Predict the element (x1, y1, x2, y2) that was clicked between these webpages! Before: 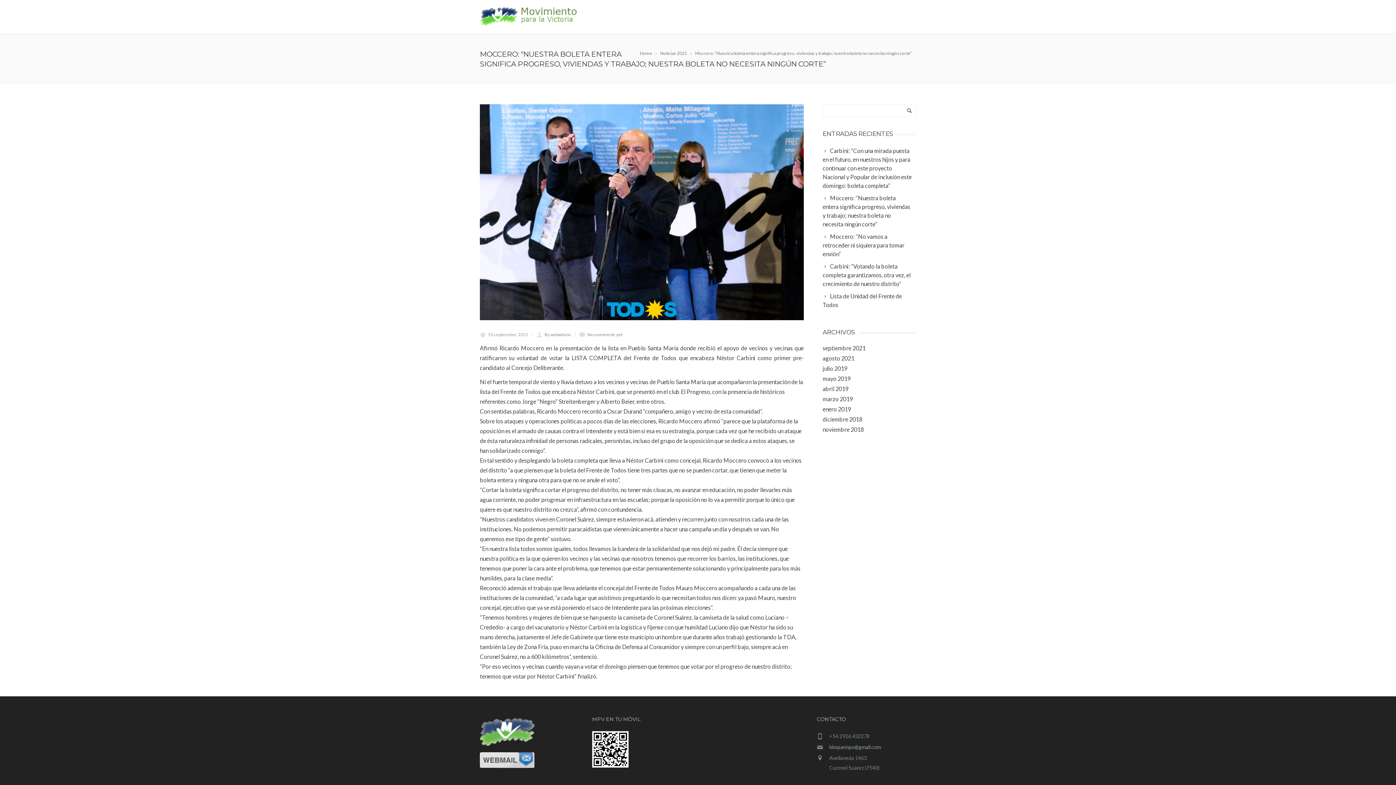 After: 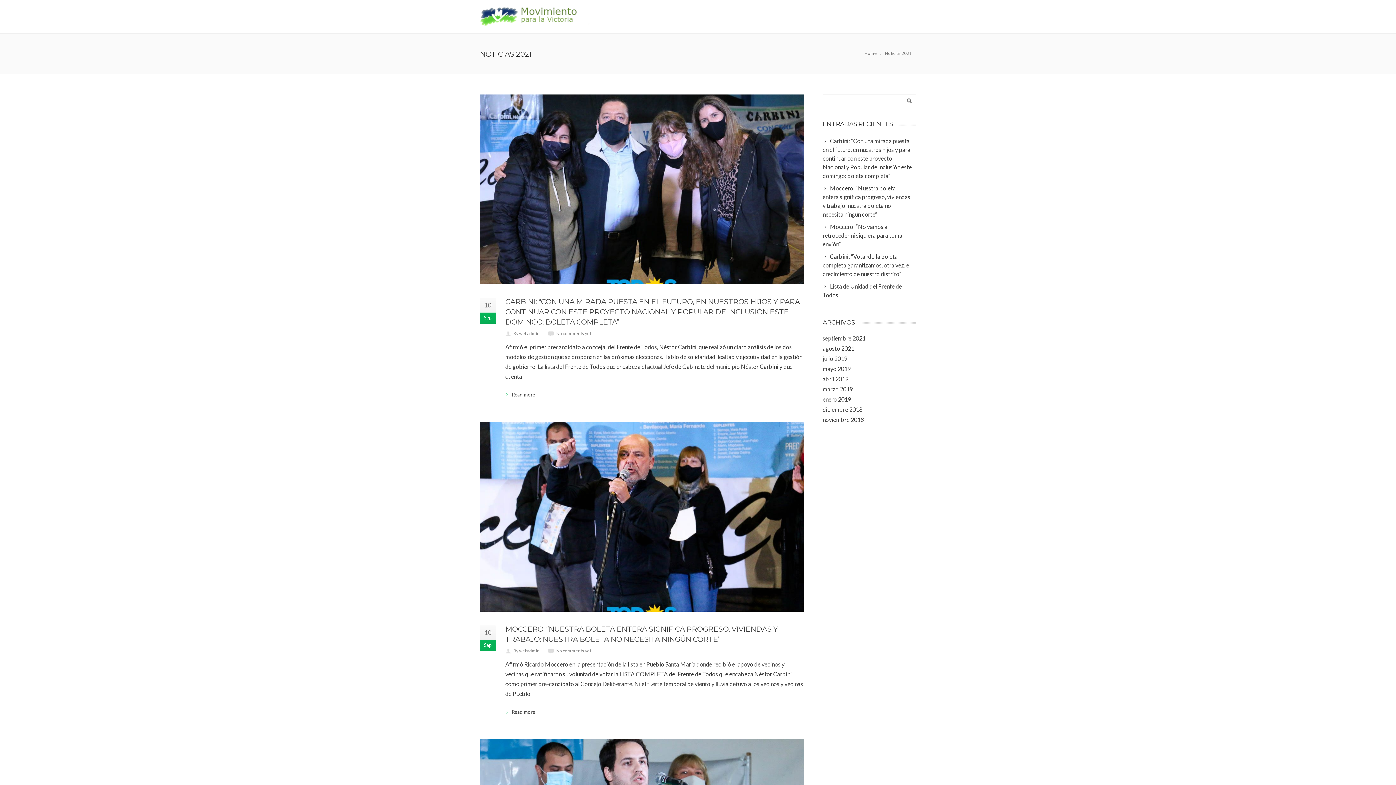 Action: label: Noticias 2021 bbox: (660, 49, 693, 57)